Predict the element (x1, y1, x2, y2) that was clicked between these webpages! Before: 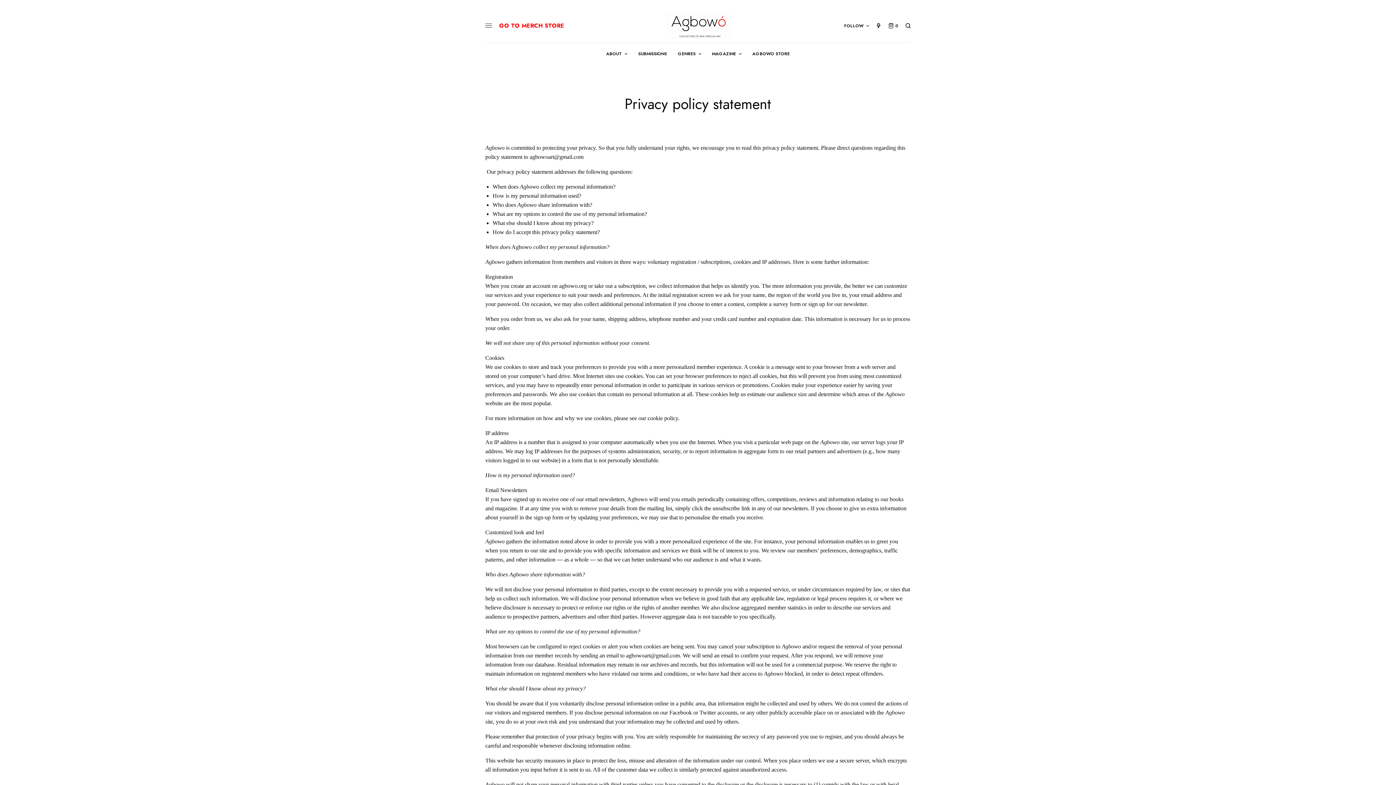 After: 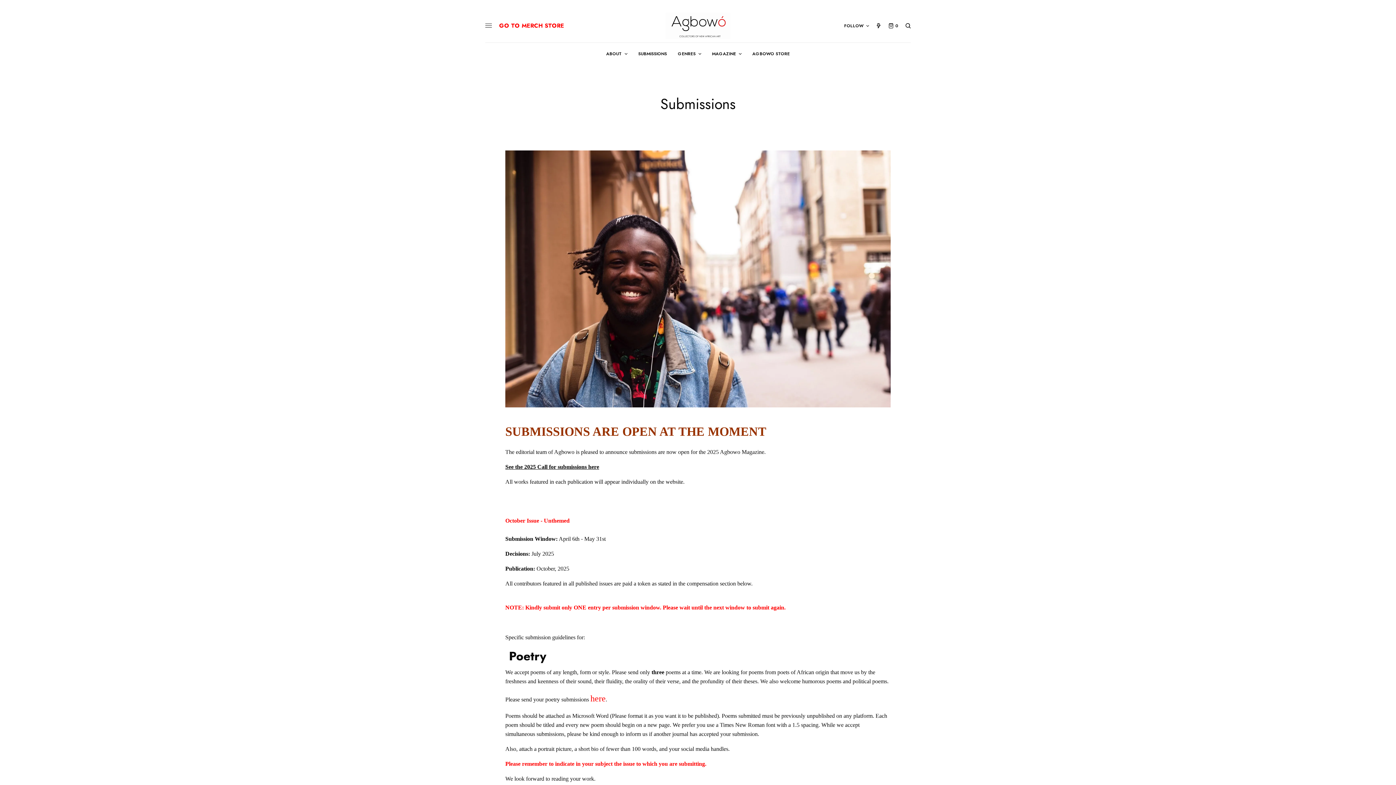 Action: bbox: (638, 42, 667, 64) label: SUBMISSIONS